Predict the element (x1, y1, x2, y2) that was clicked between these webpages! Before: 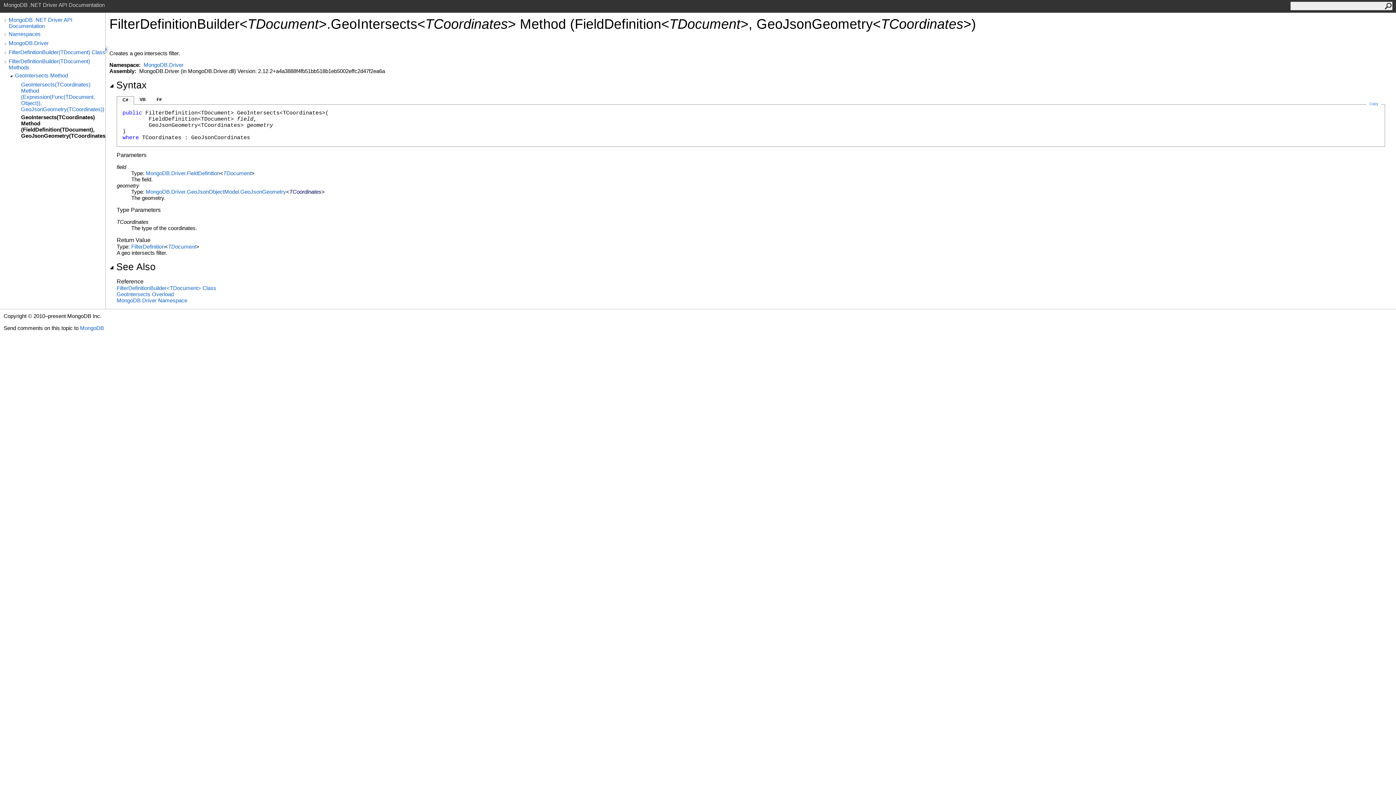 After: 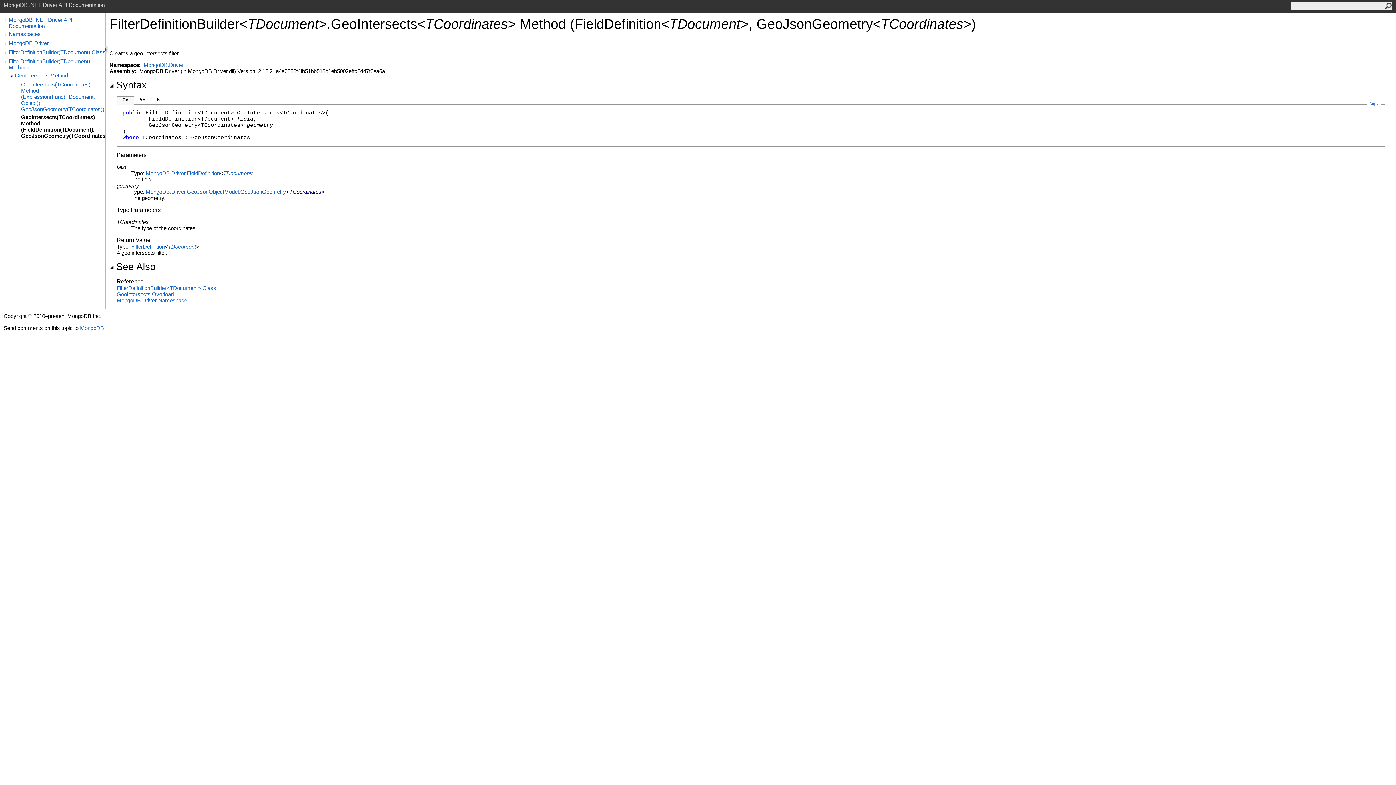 Action: label: GeoIntersects(TCoordinates) Method (FieldDefinition(TDocument), GeoJsonGeometry(TCoordinates)) bbox: (21, 114, 105, 138)